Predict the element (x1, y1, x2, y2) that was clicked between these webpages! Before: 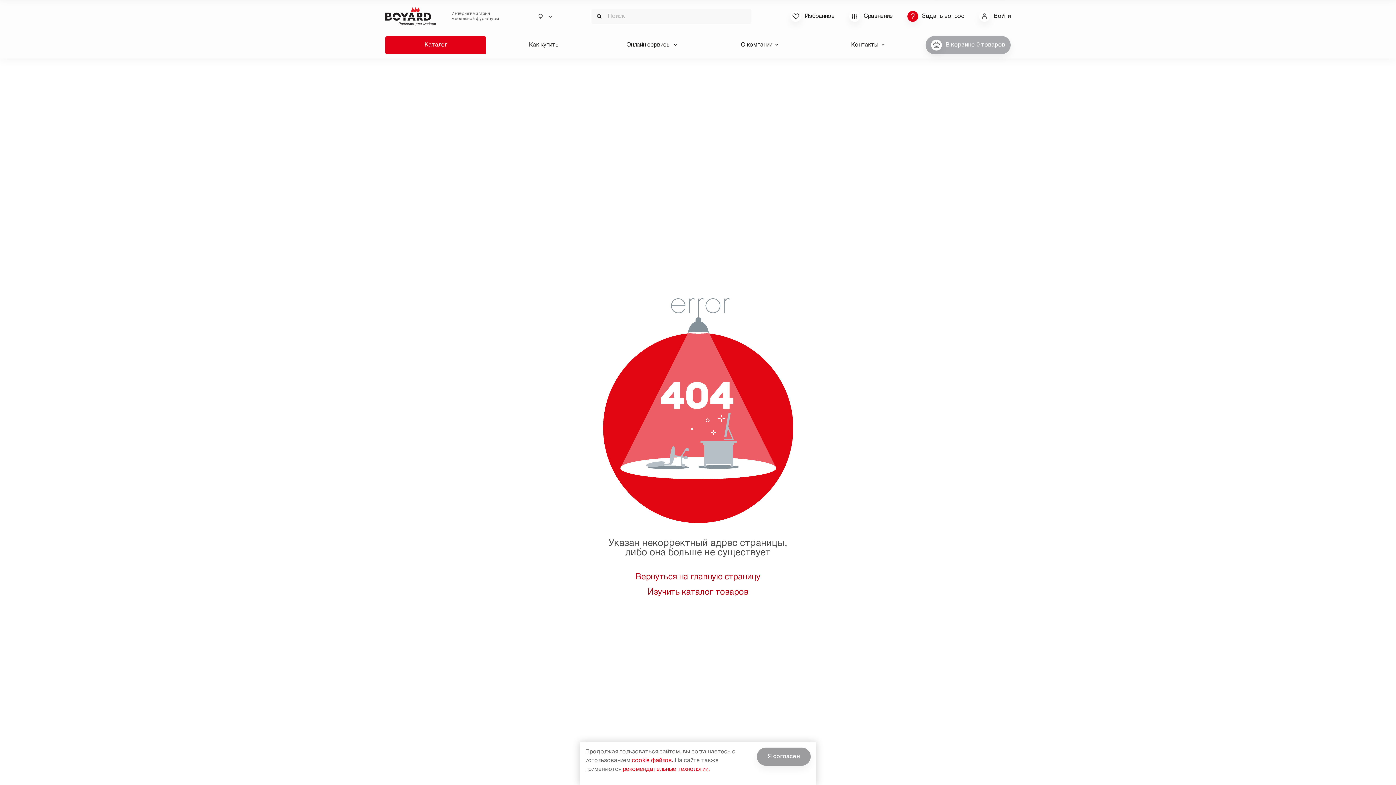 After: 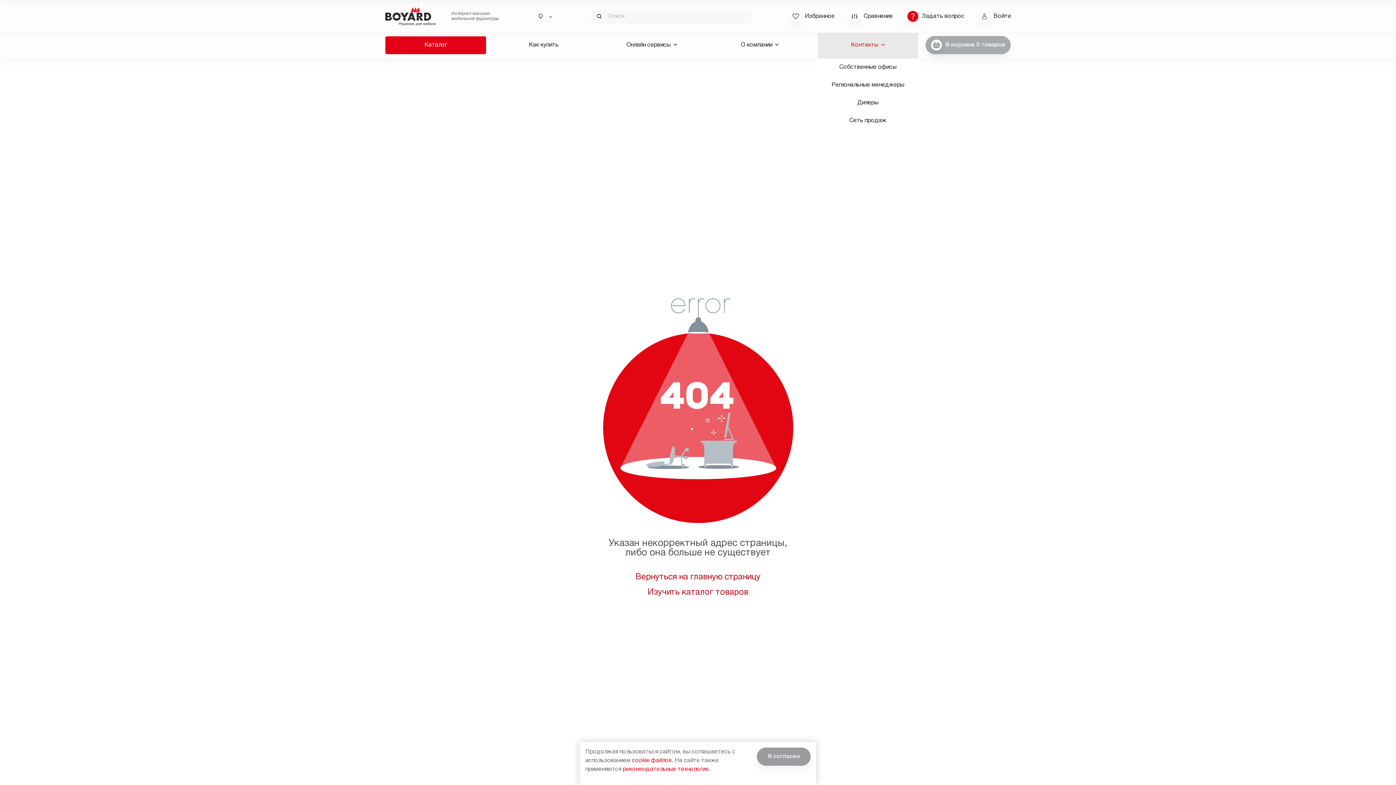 Action: label: Контакты bbox: (817, 36, 918, 54)